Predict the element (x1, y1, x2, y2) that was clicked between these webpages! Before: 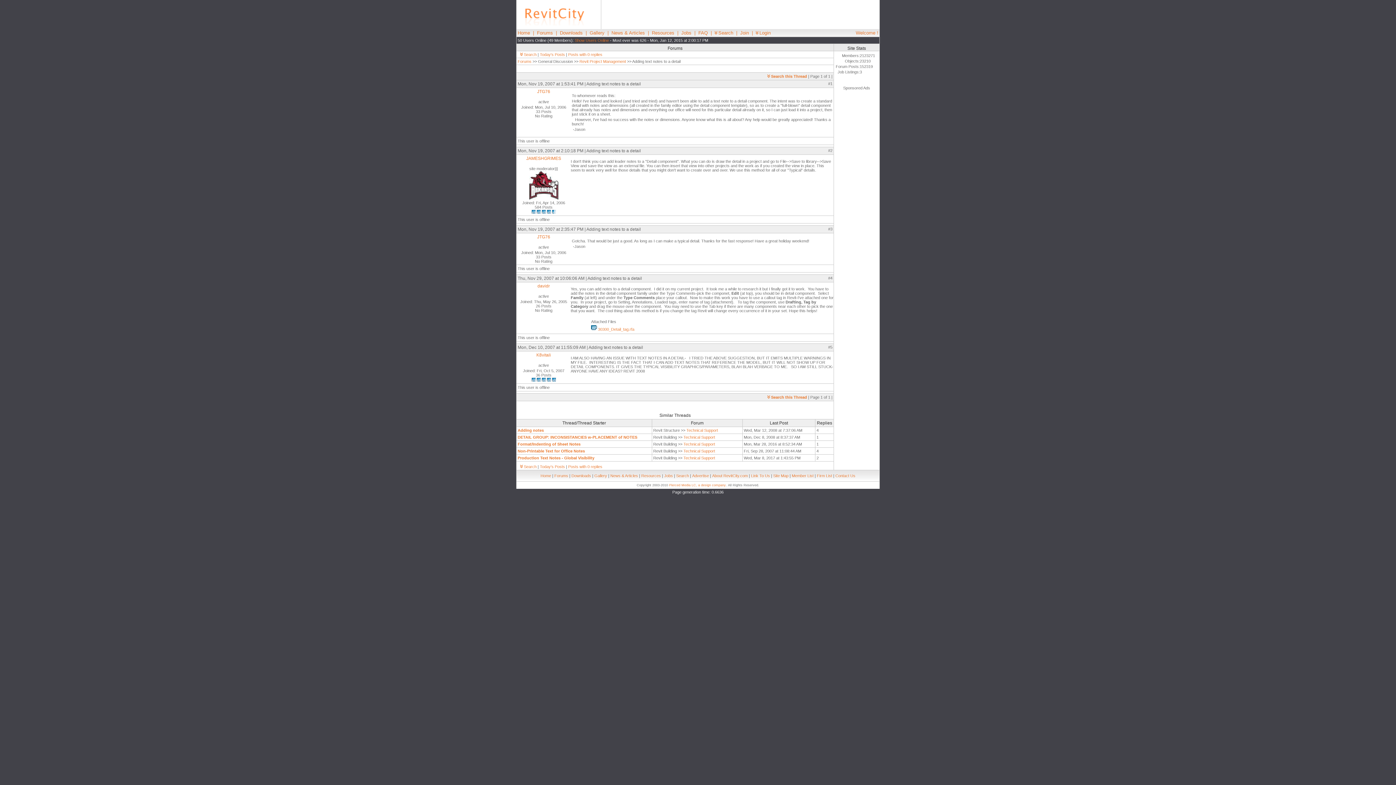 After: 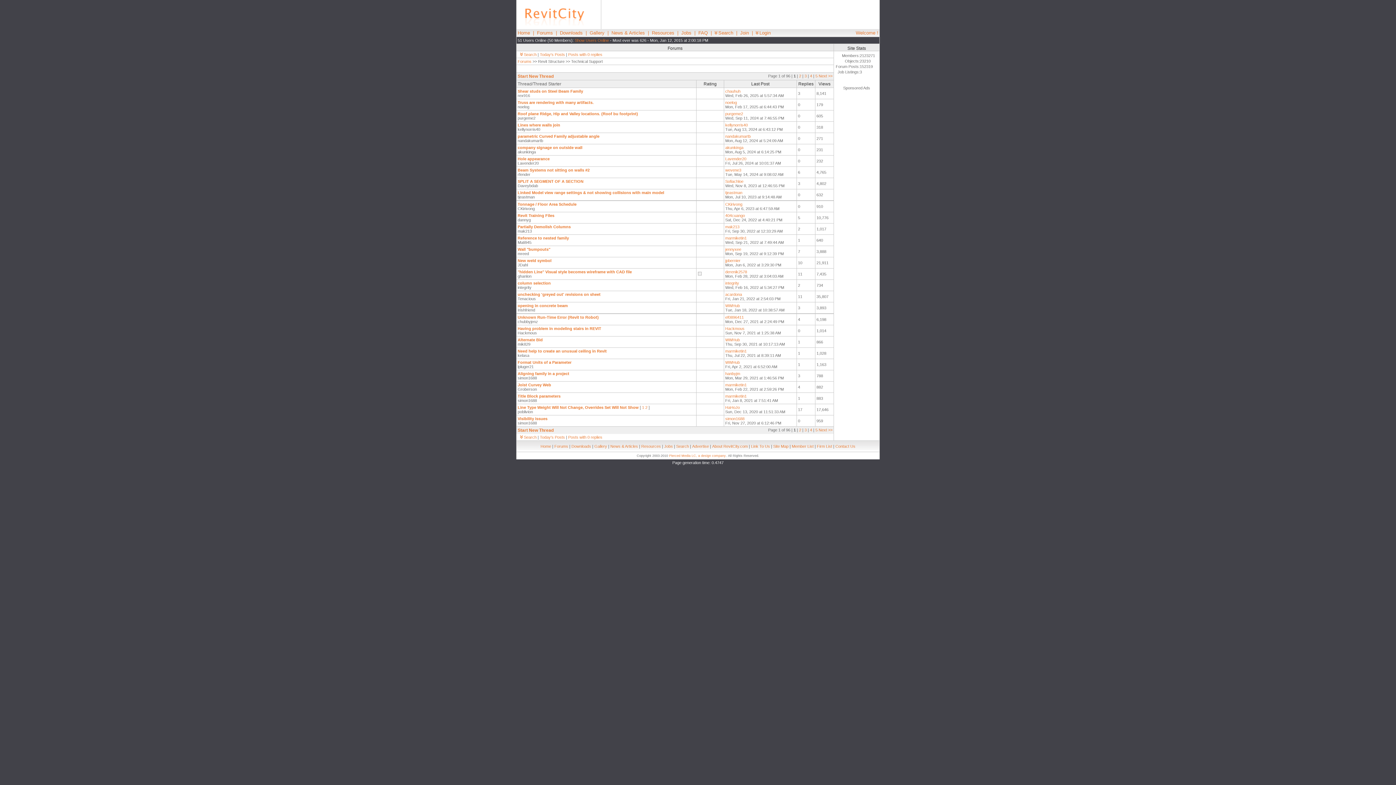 Action: label: Technical Support bbox: (686, 428, 718, 432)